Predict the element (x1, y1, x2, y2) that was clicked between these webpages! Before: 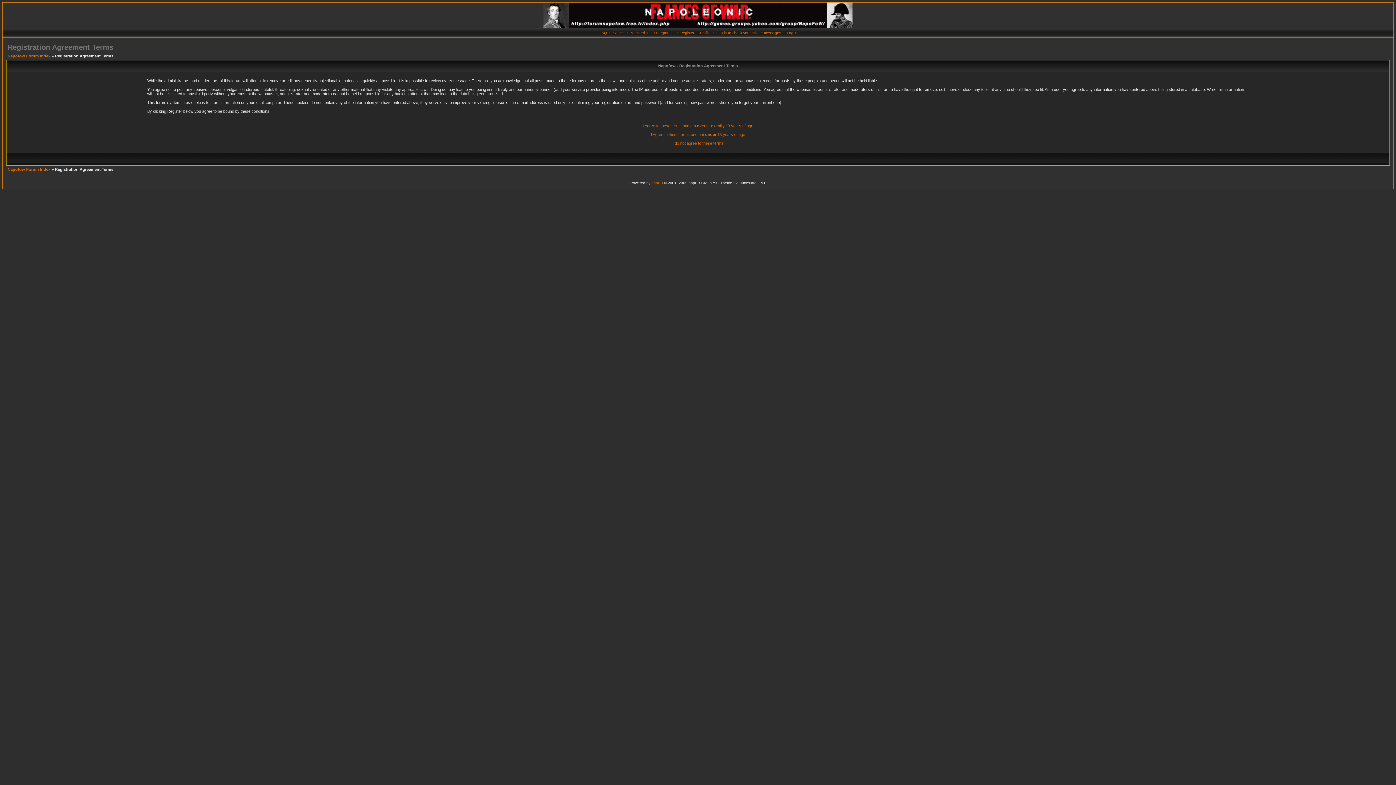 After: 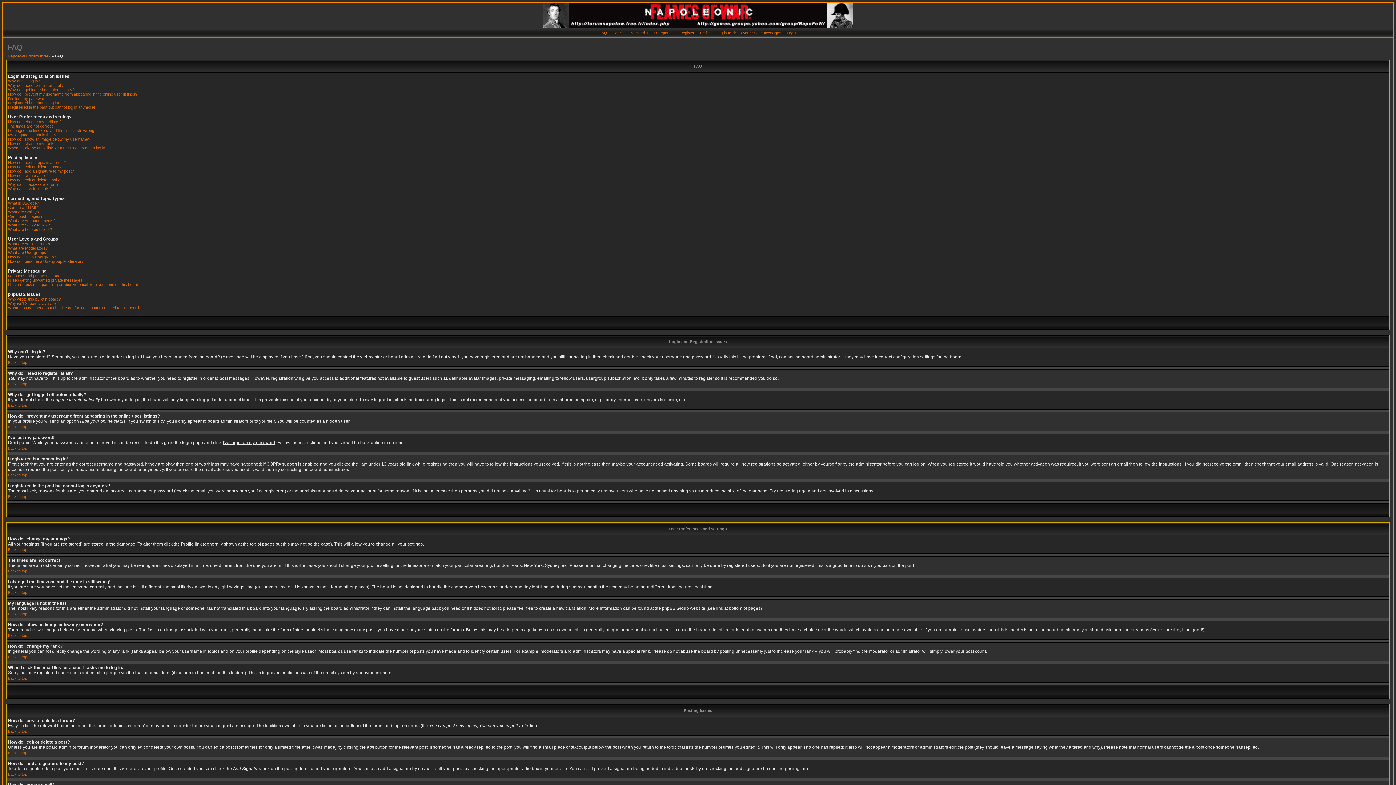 Action: label: FAQ bbox: (599, 30, 607, 34)